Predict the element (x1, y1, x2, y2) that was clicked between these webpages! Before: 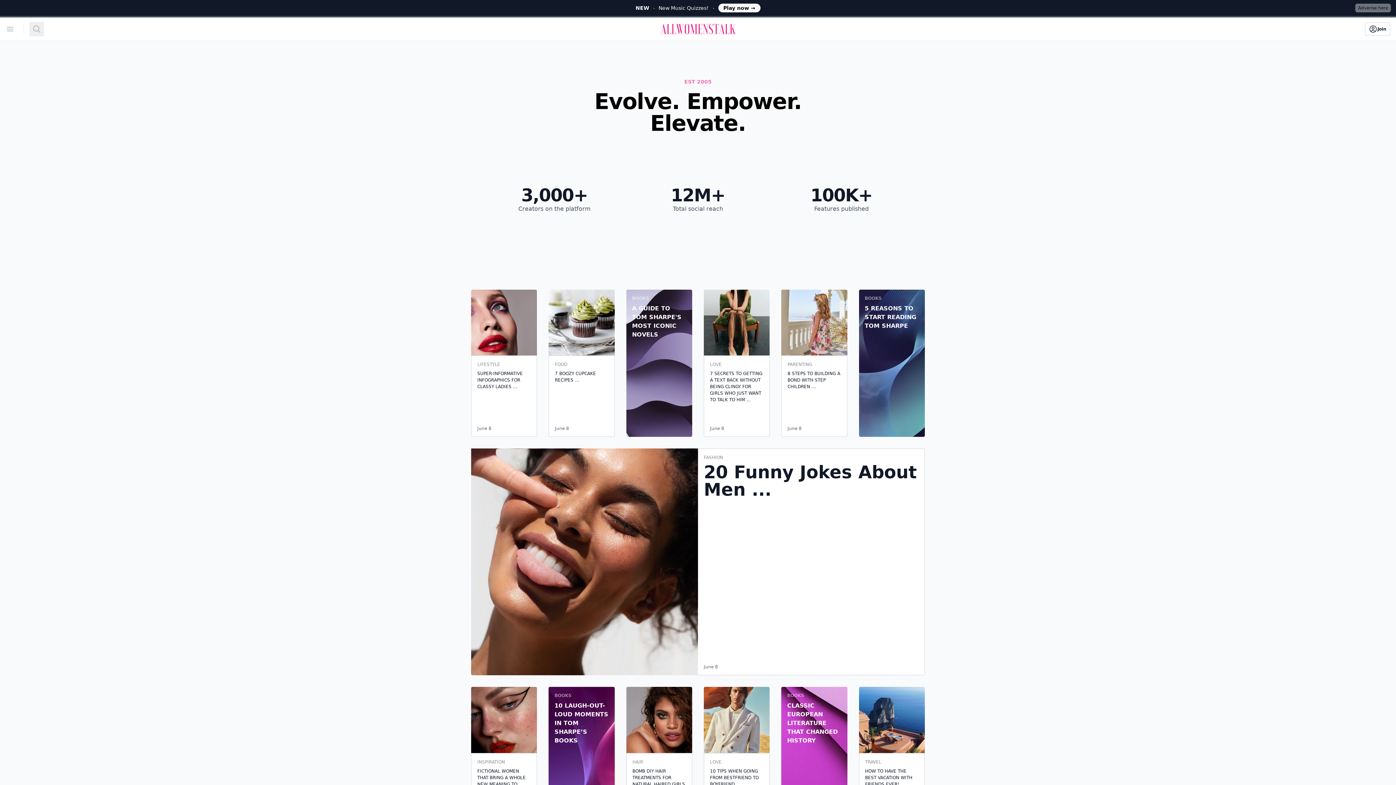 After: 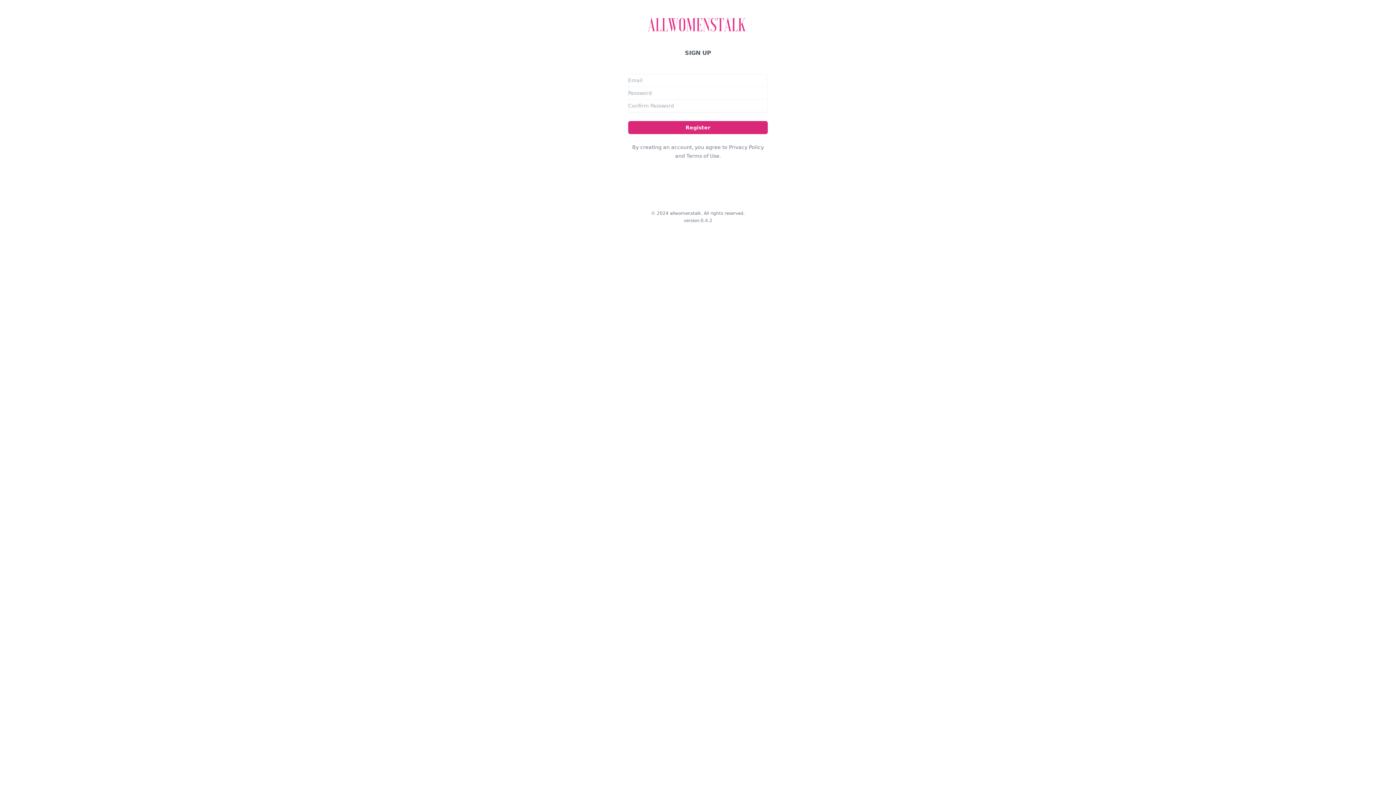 Action: label: Join bbox: (1365, 22, 1390, 35)